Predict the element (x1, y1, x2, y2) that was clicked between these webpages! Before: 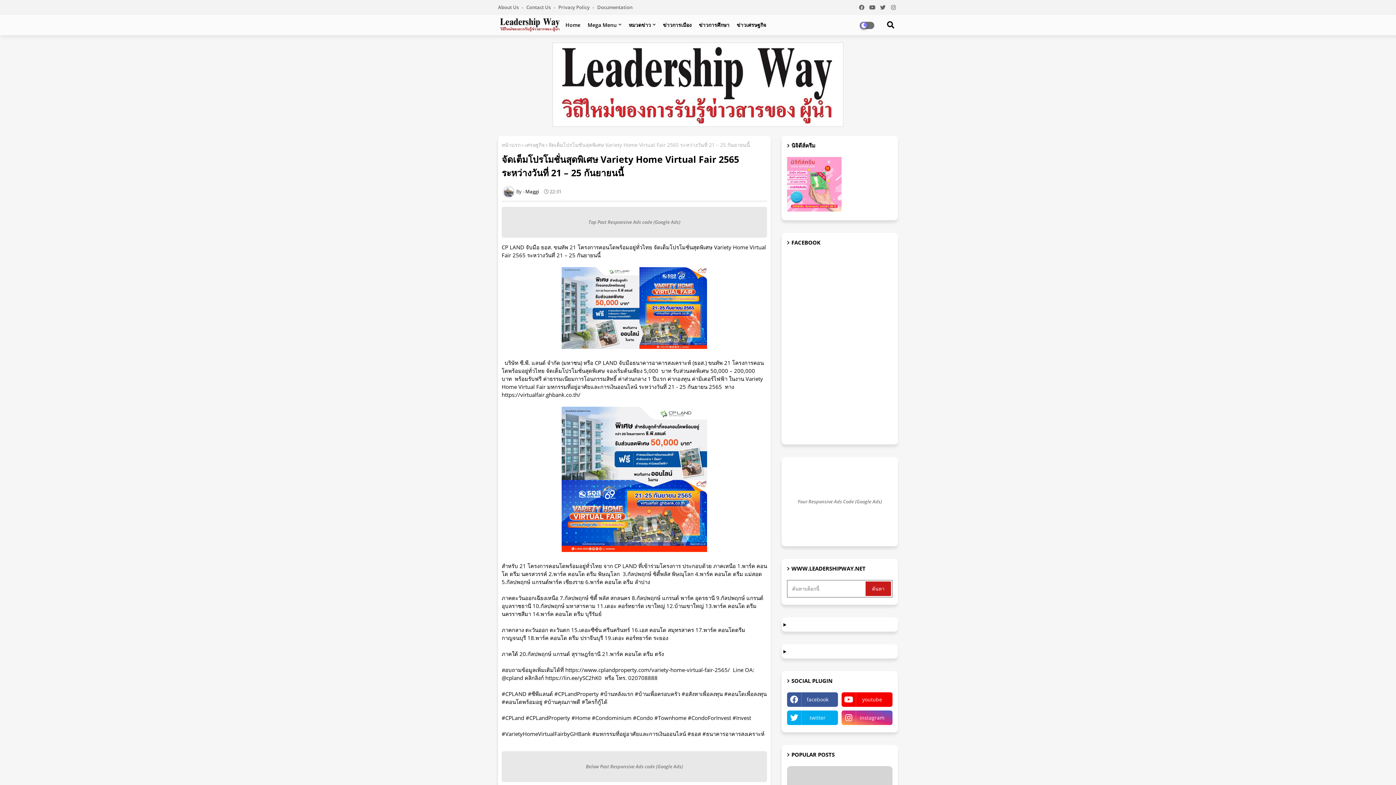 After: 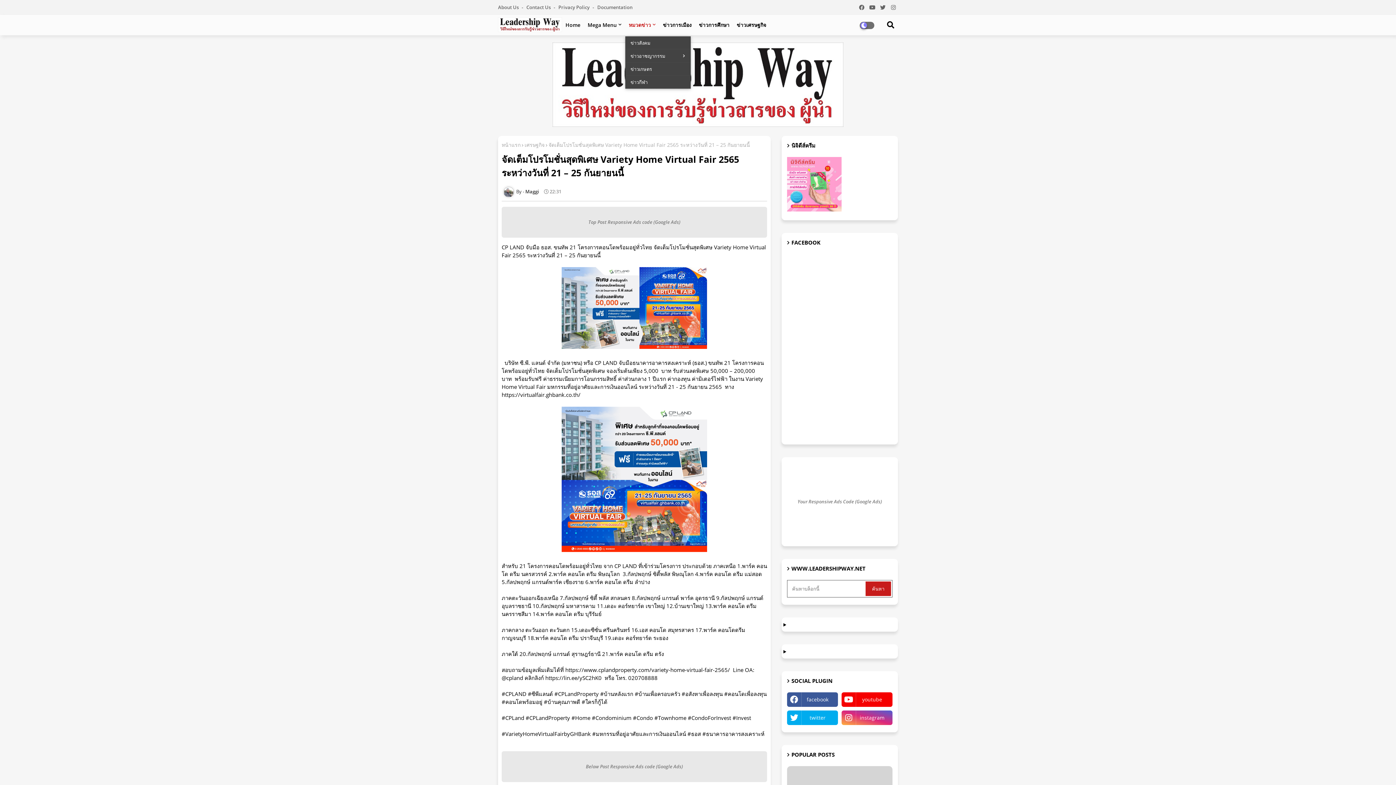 Action: label: หมวดข่าว bbox: (625, 14, 659, 35)